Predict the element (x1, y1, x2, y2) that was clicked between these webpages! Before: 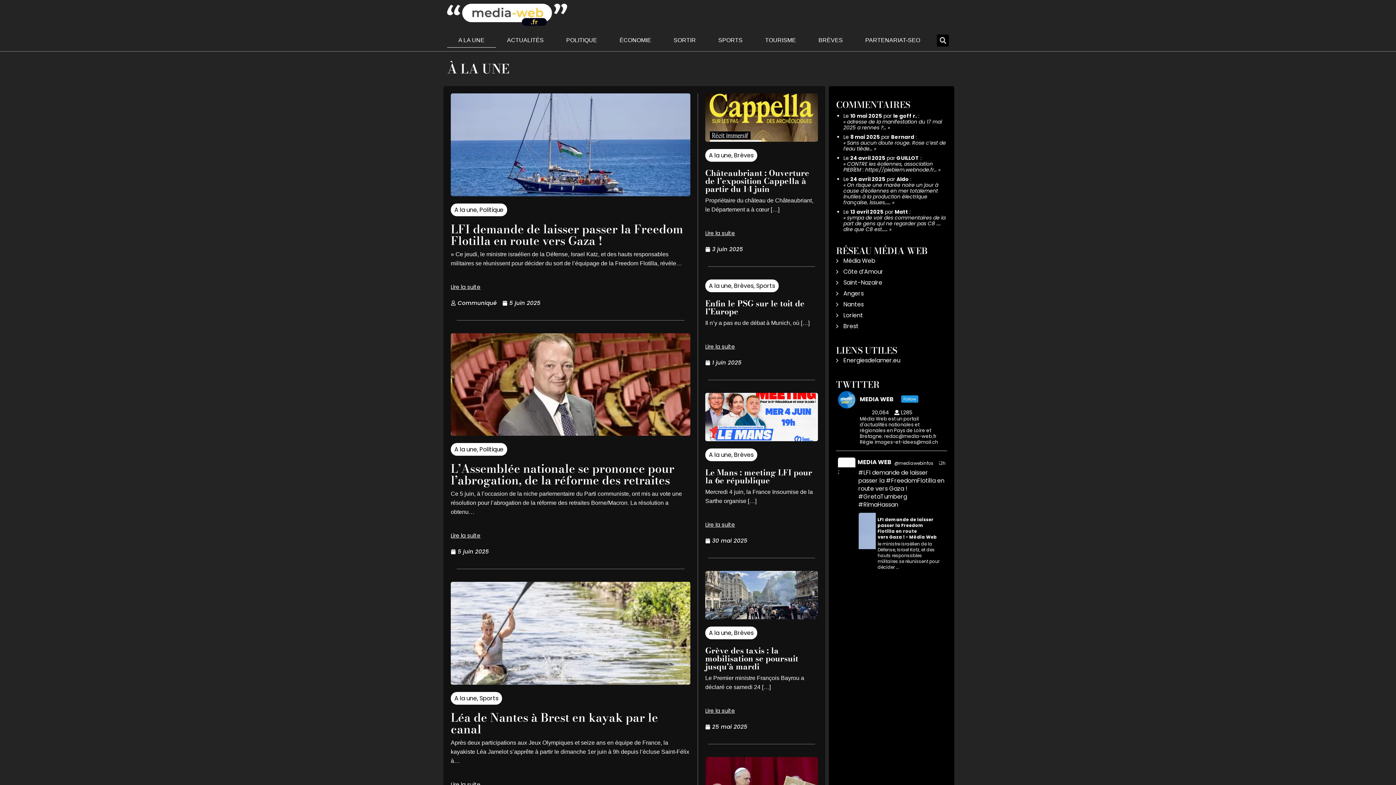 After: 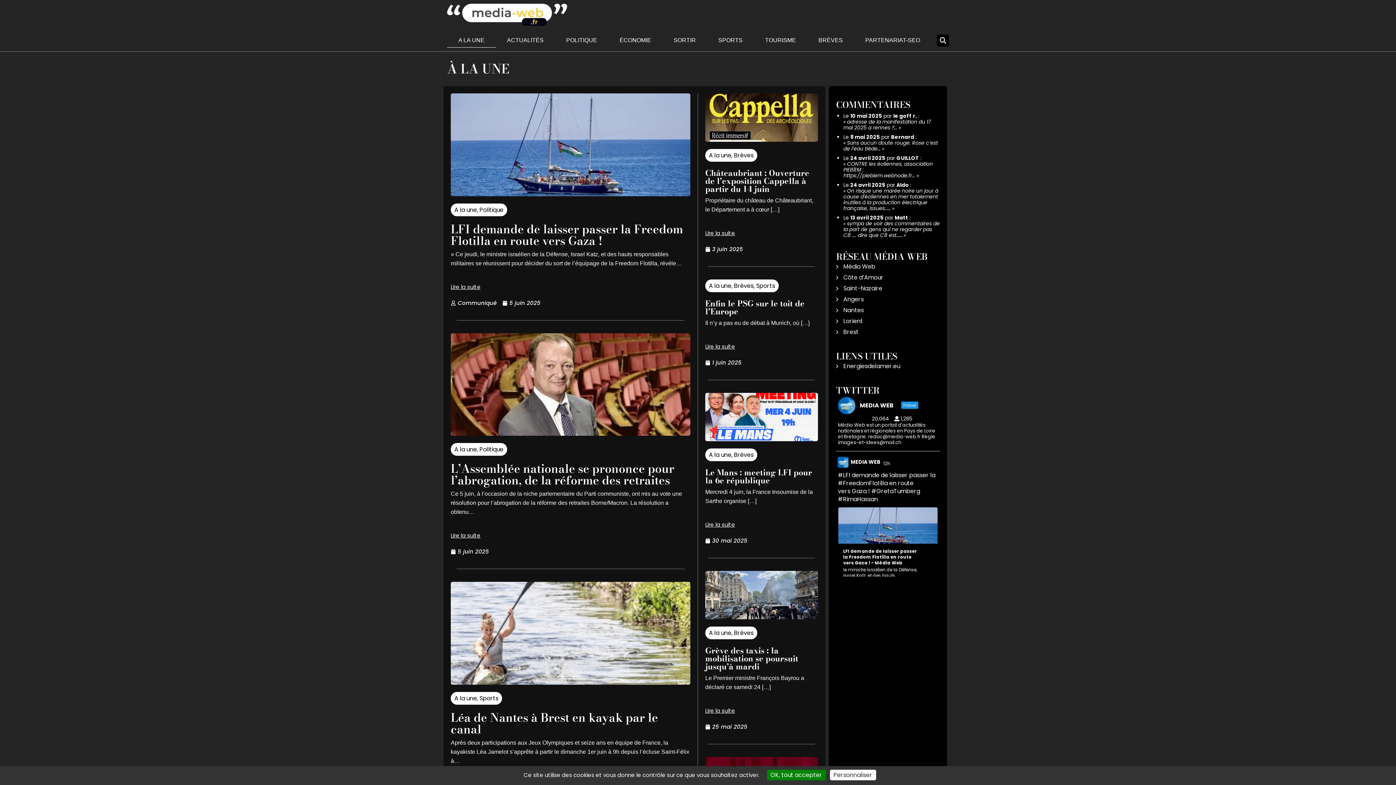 Action: label: @mediawebinfos bbox: (894, 460, 933, 467)